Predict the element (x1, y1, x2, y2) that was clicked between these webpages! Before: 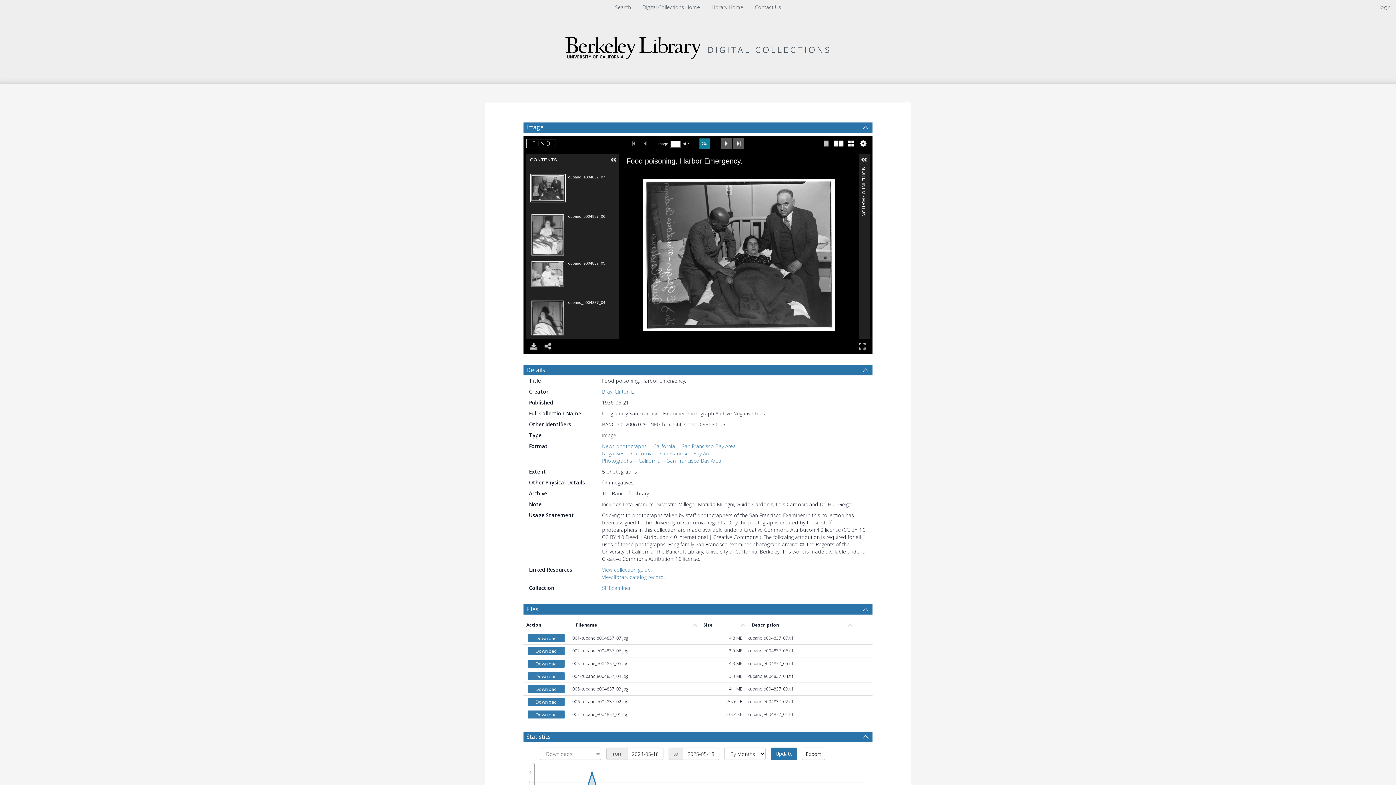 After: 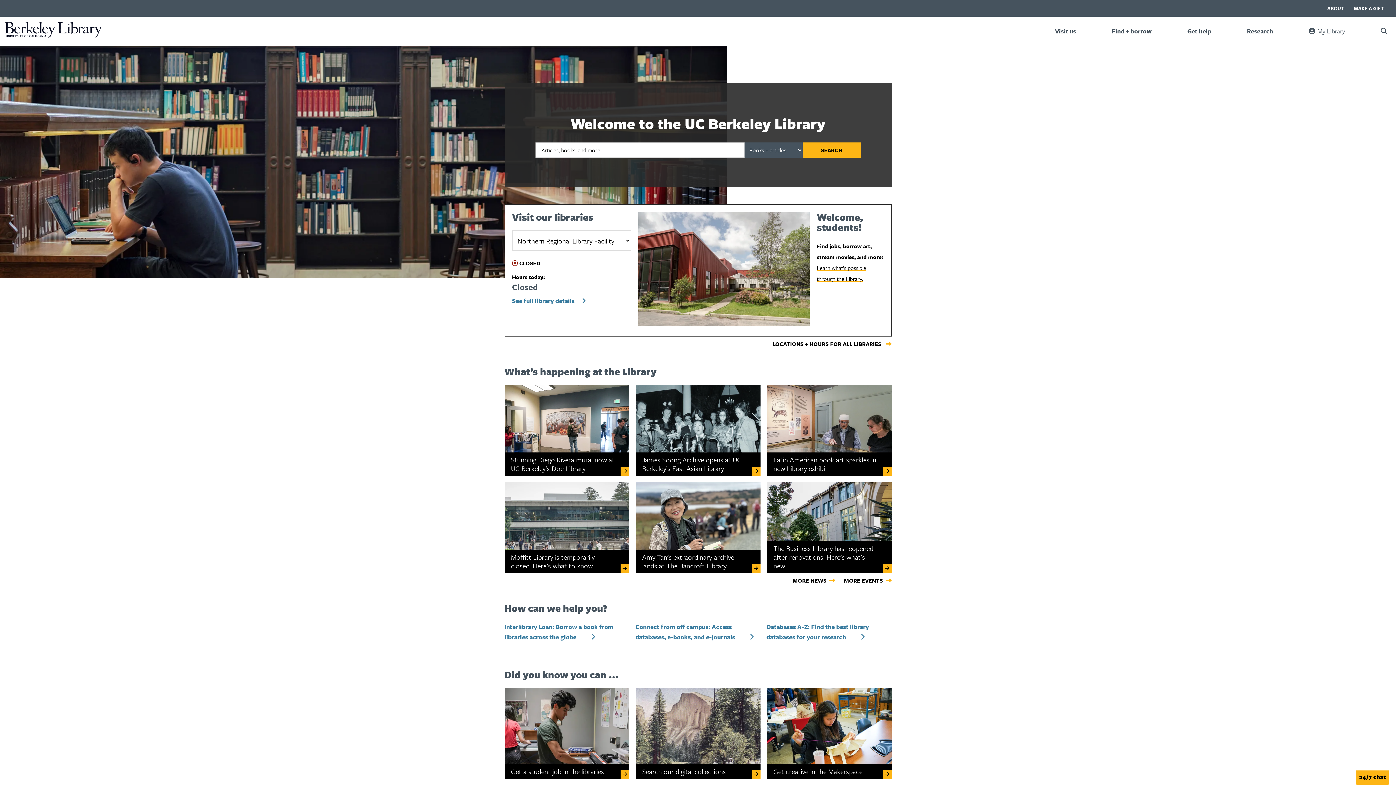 Action: bbox: (711, 3, 743, 10) label: Library Home